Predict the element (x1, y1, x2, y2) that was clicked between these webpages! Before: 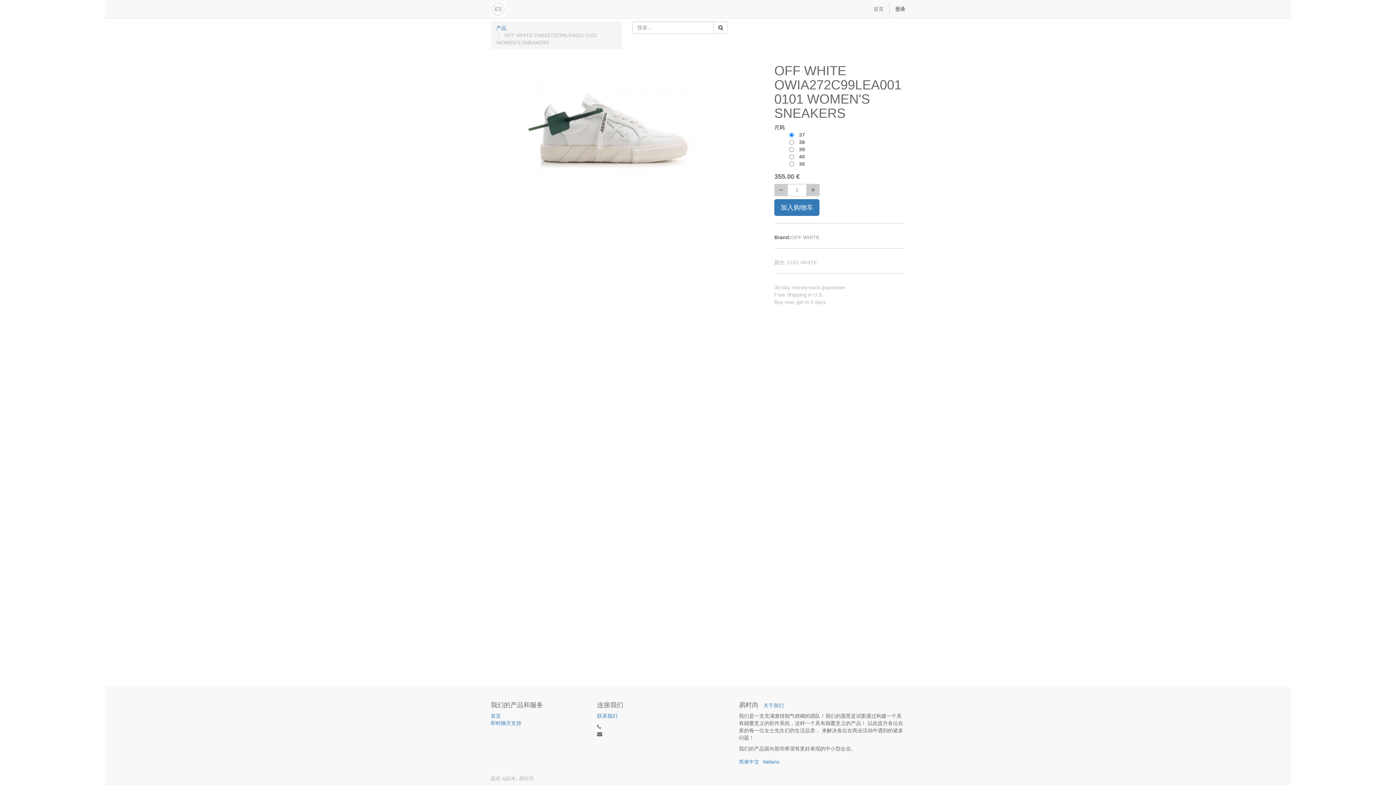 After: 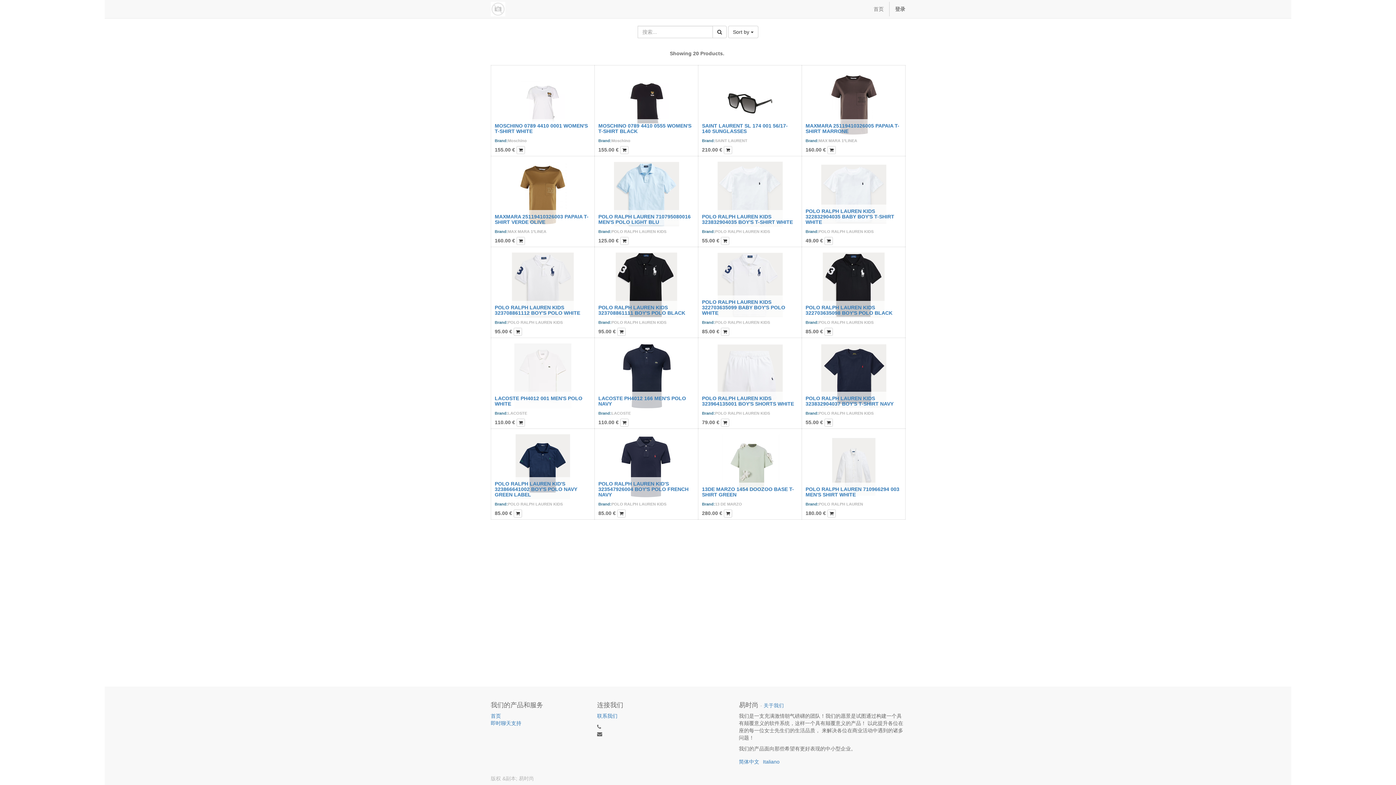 Action: bbox: (713, 21, 728, 33)